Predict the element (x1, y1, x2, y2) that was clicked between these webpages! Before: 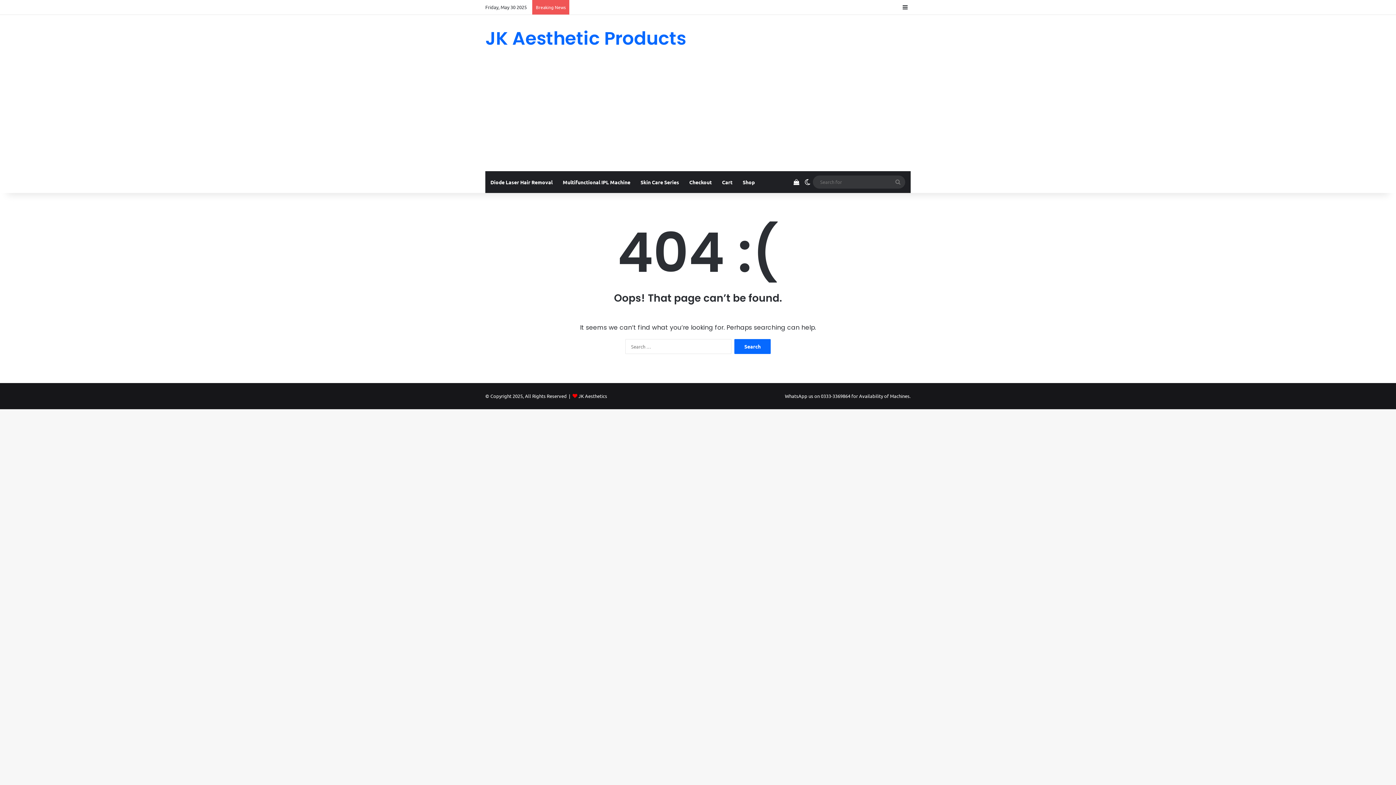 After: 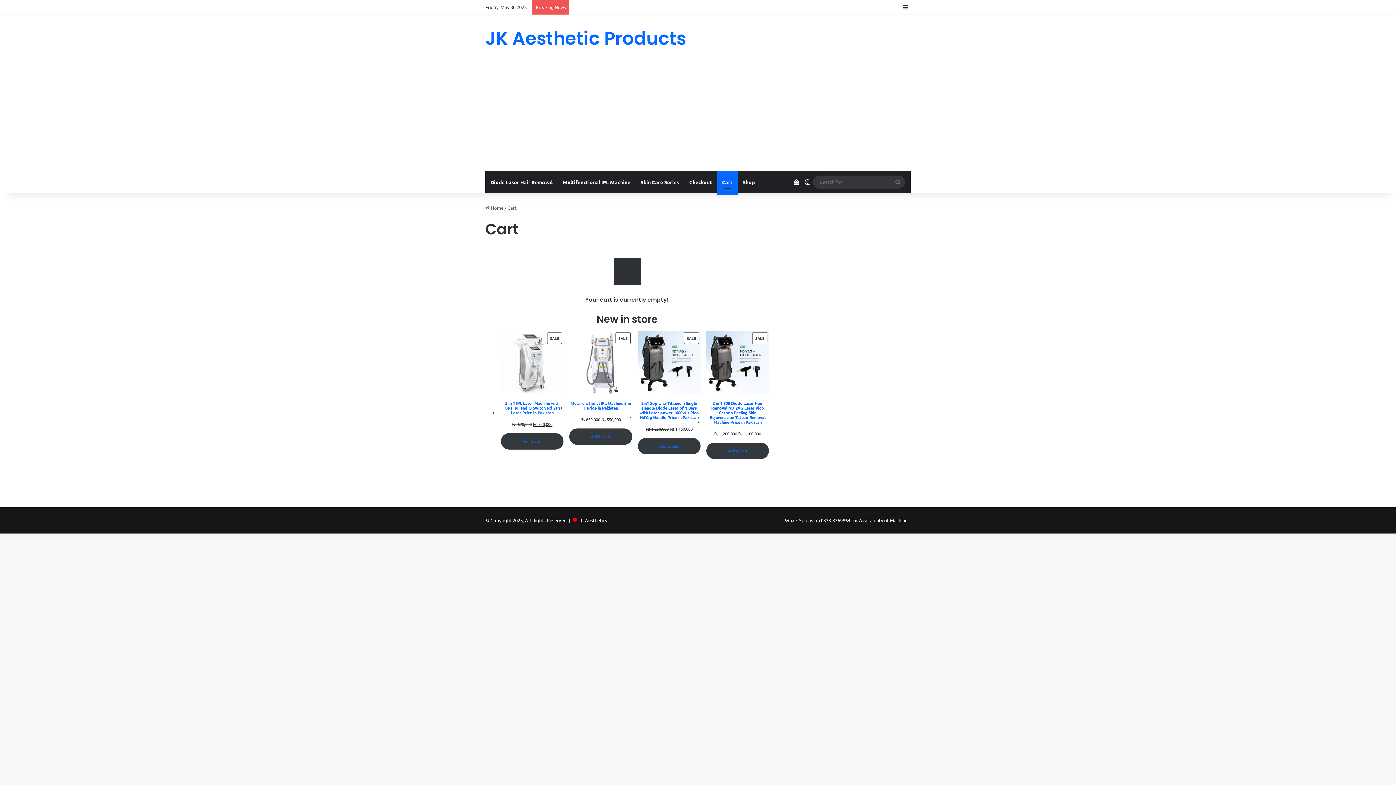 Action: label: Checkout bbox: (684, 171, 717, 193)